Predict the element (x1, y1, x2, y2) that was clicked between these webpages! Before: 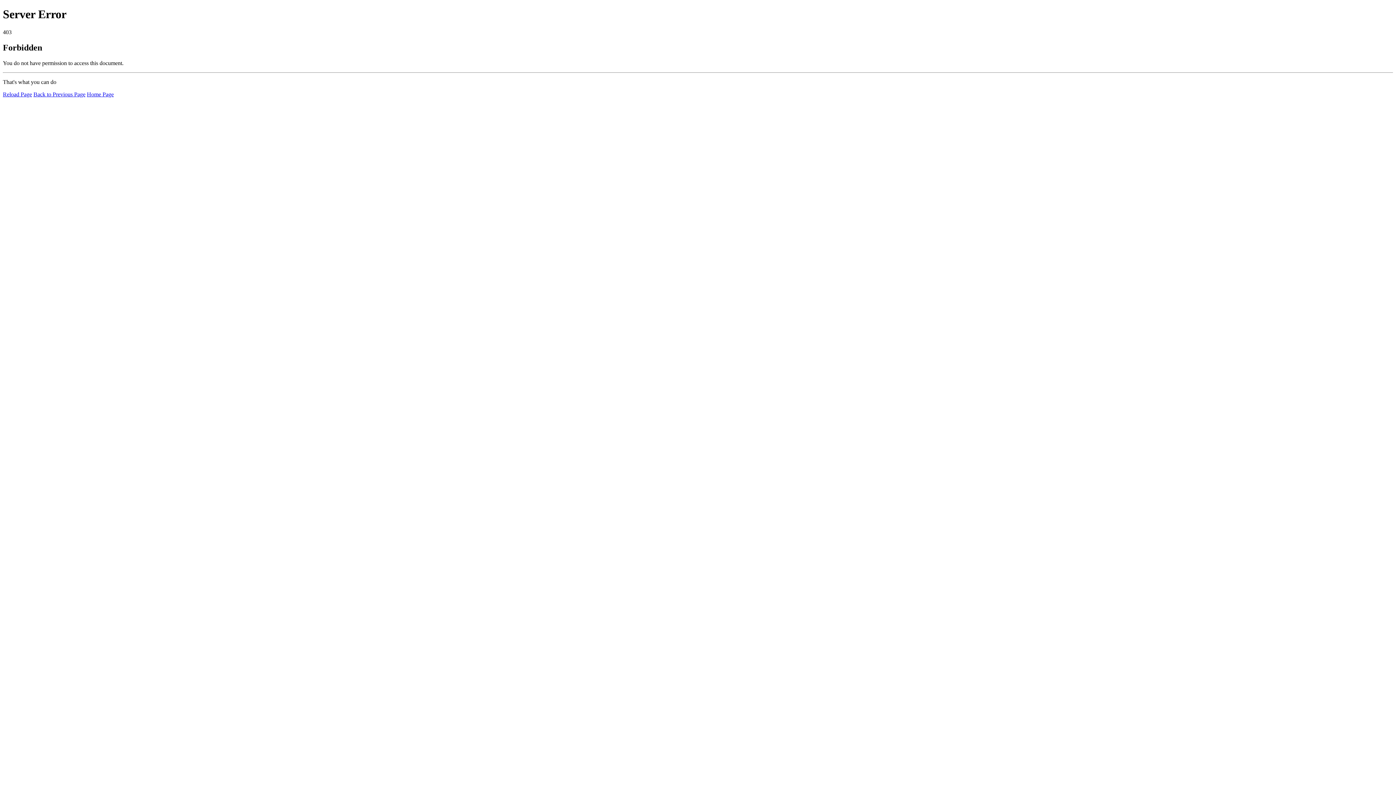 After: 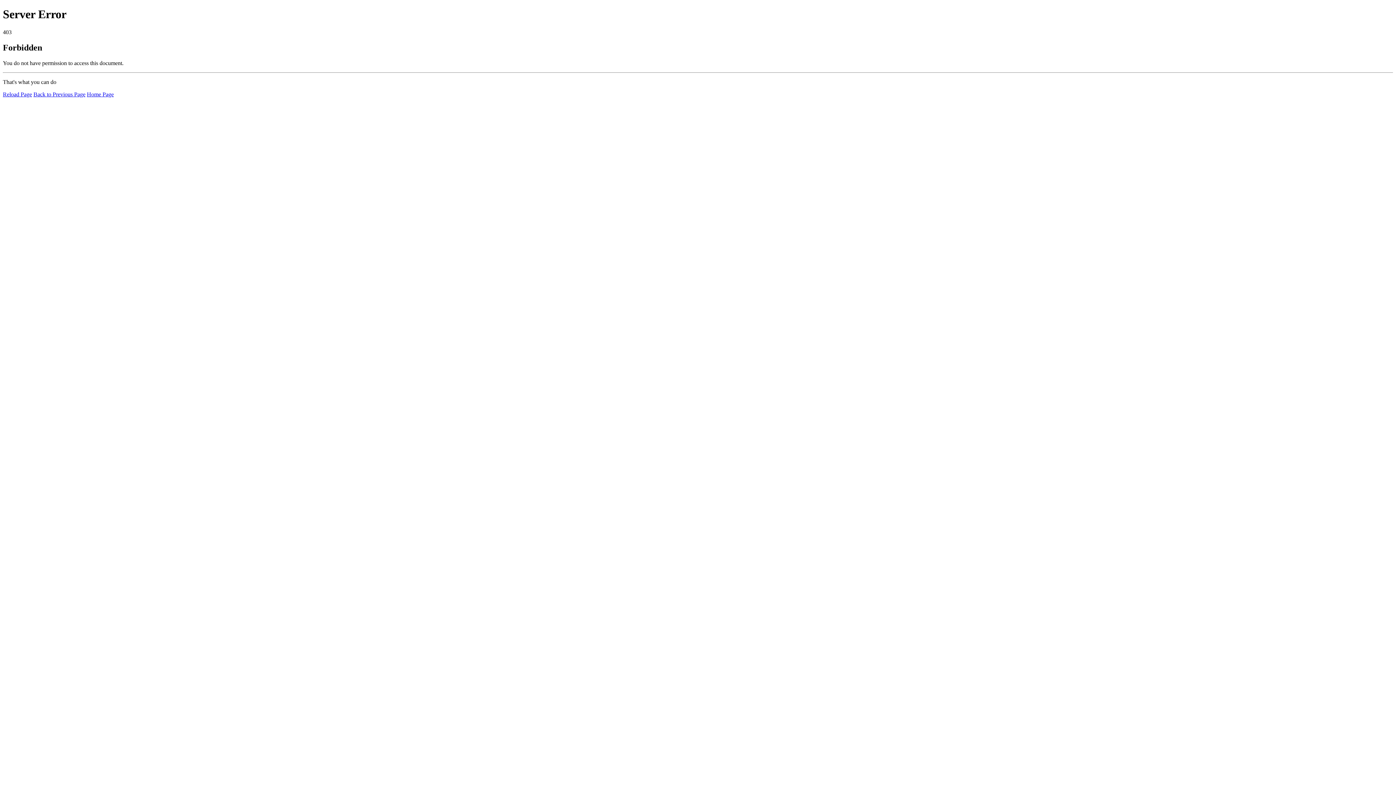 Action: label: Home Page bbox: (86, 91, 113, 97)